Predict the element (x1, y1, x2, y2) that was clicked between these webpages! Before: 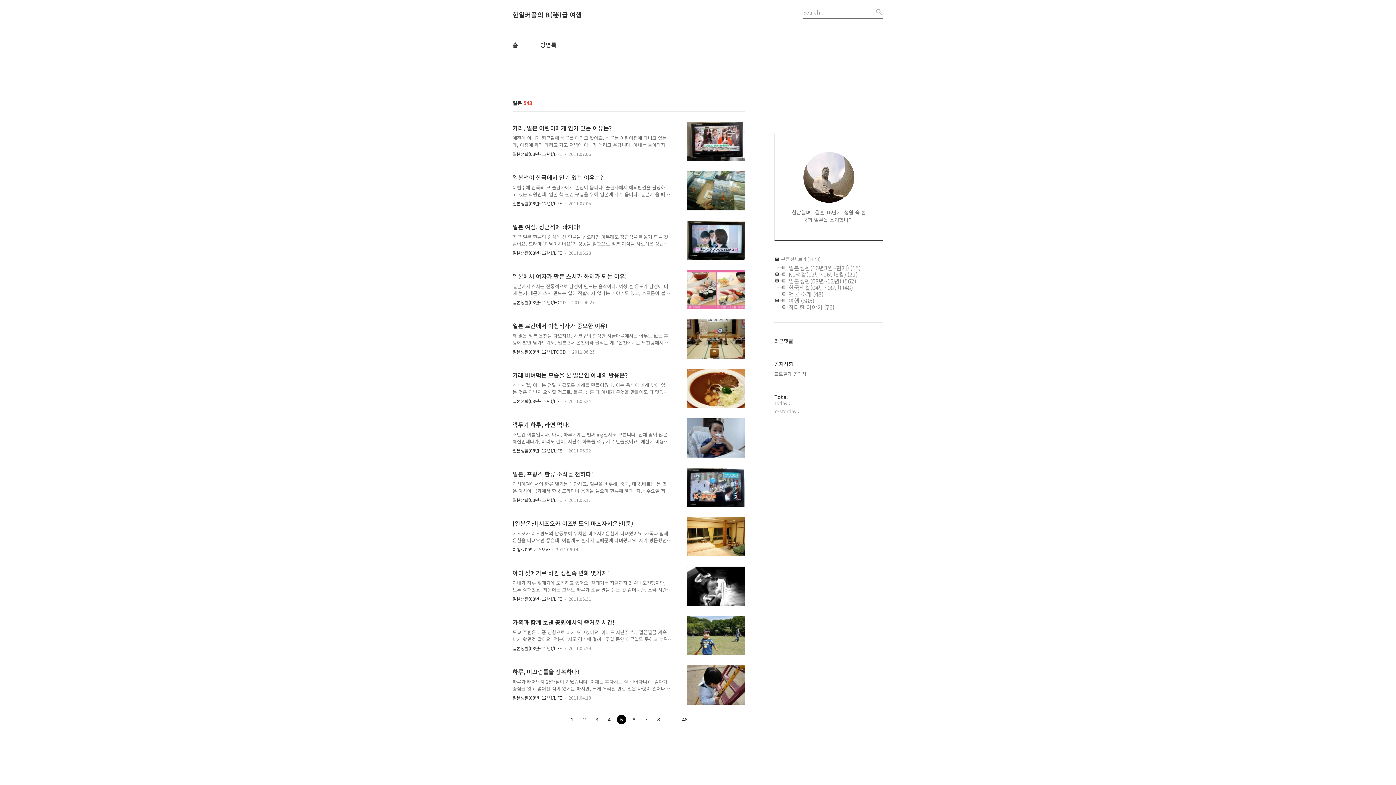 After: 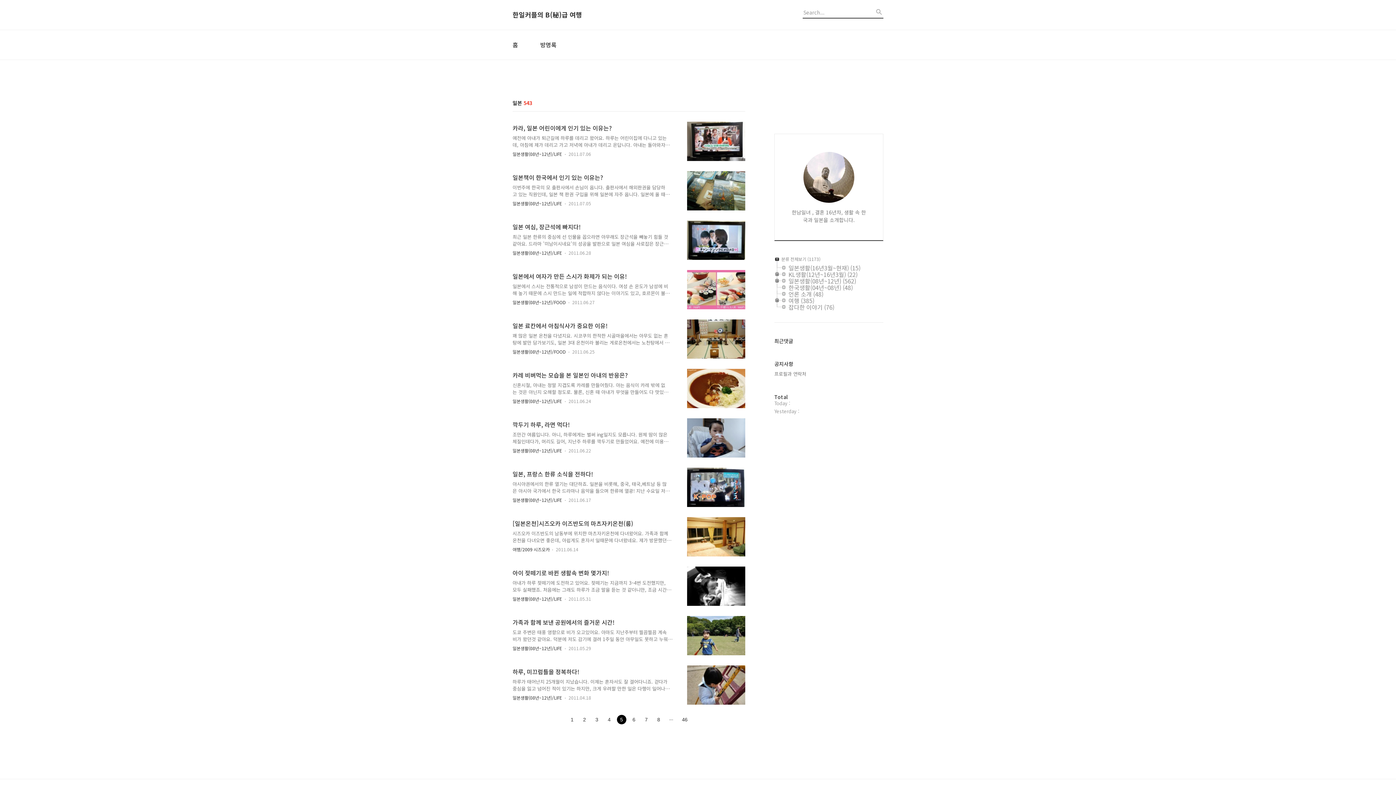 Action: bbox: (774, 290, 788, 290)